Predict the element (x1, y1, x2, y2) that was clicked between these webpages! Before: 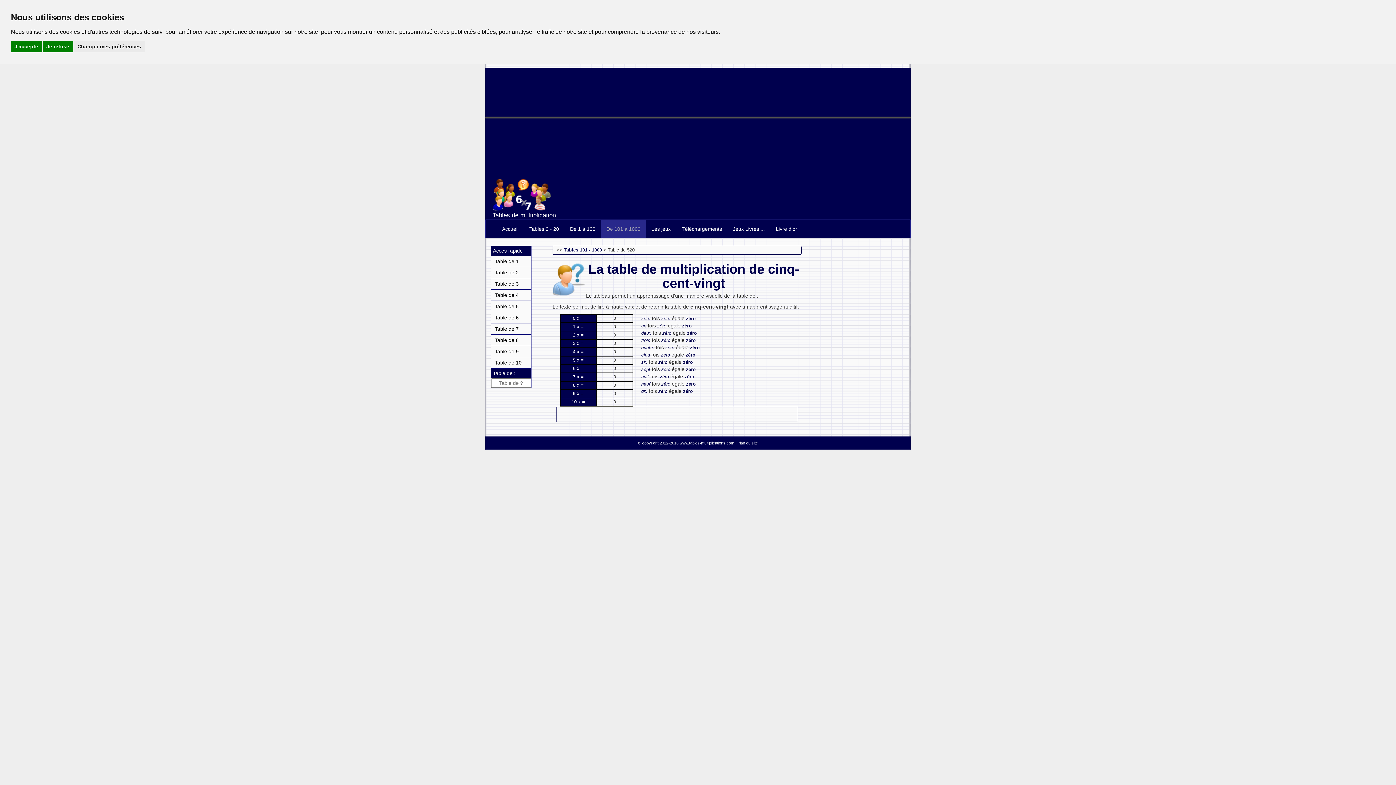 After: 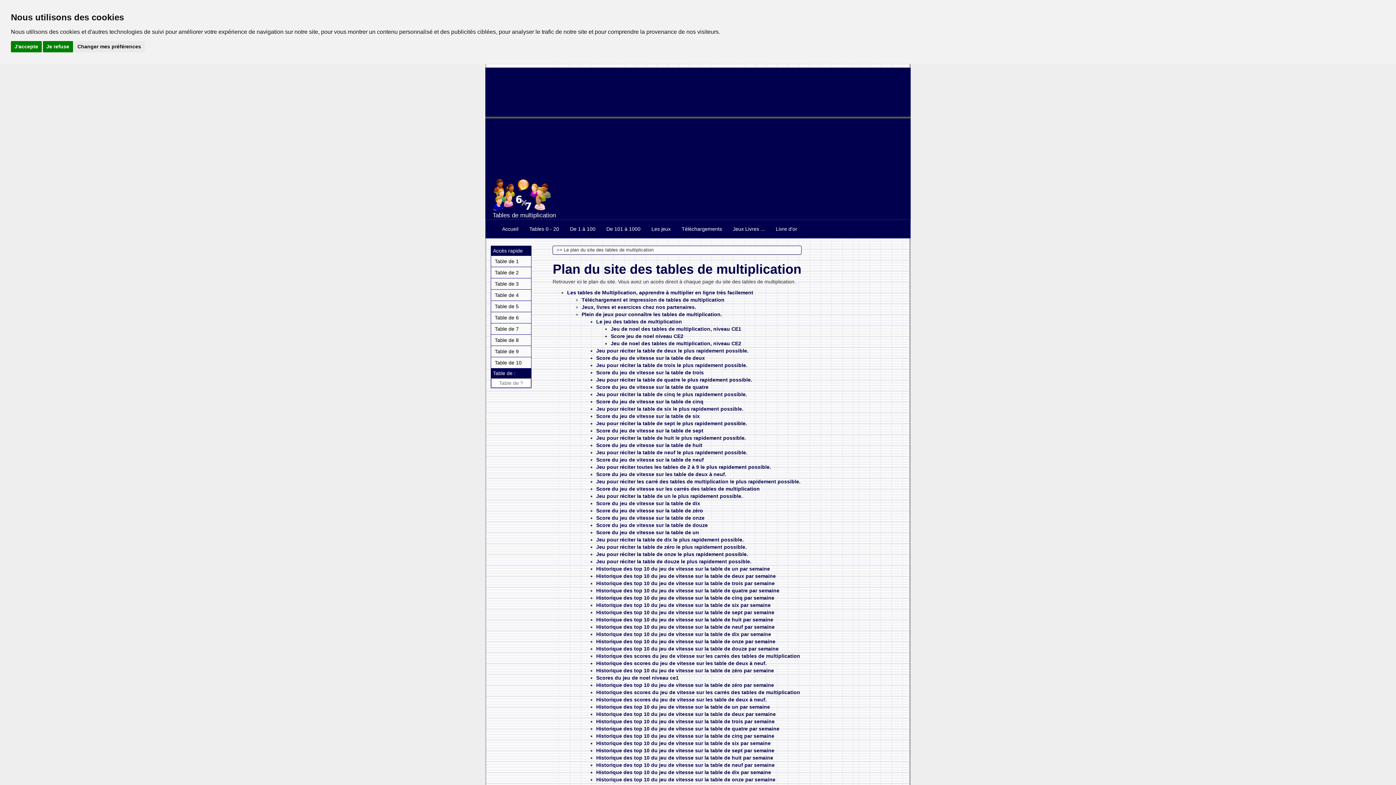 Action: bbox: (737, 441, 758, 445) label: Plan du site